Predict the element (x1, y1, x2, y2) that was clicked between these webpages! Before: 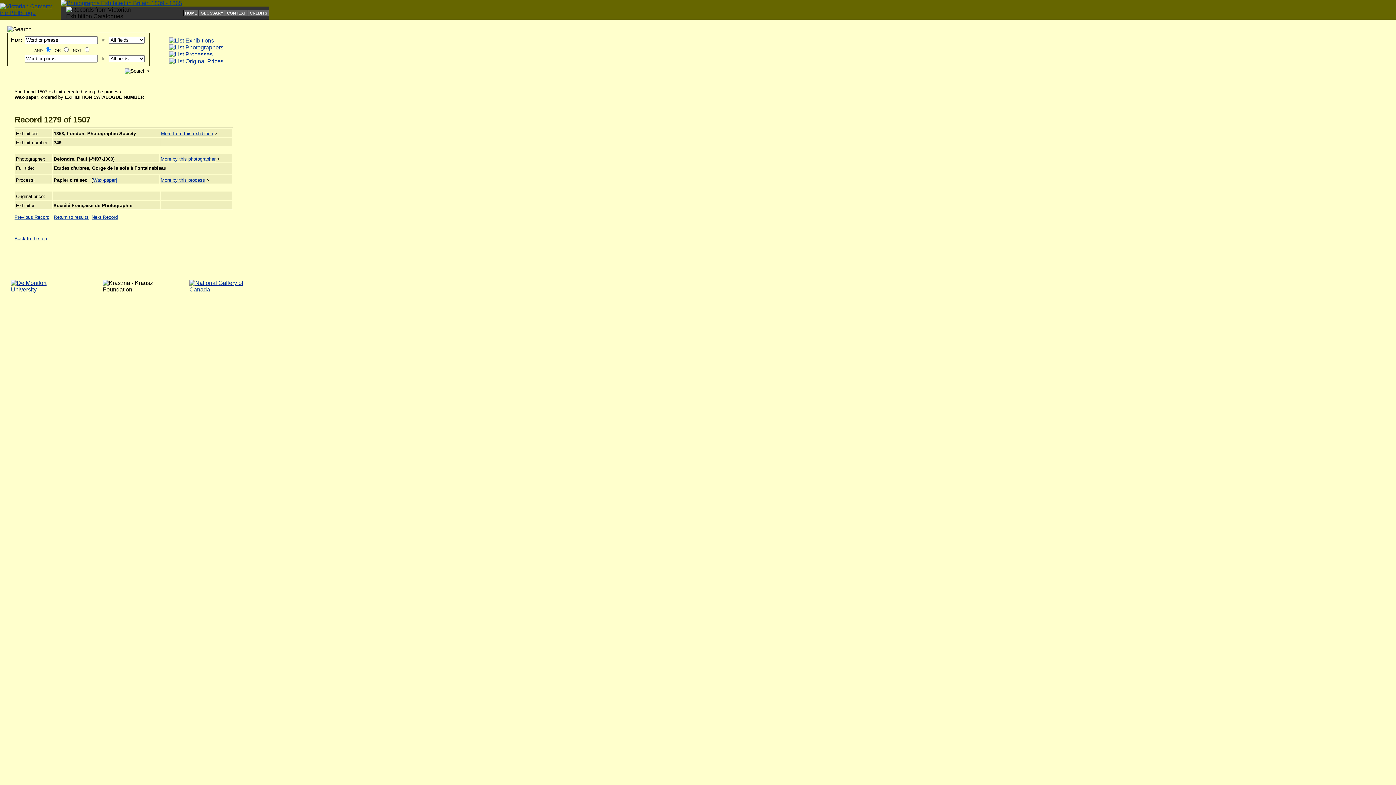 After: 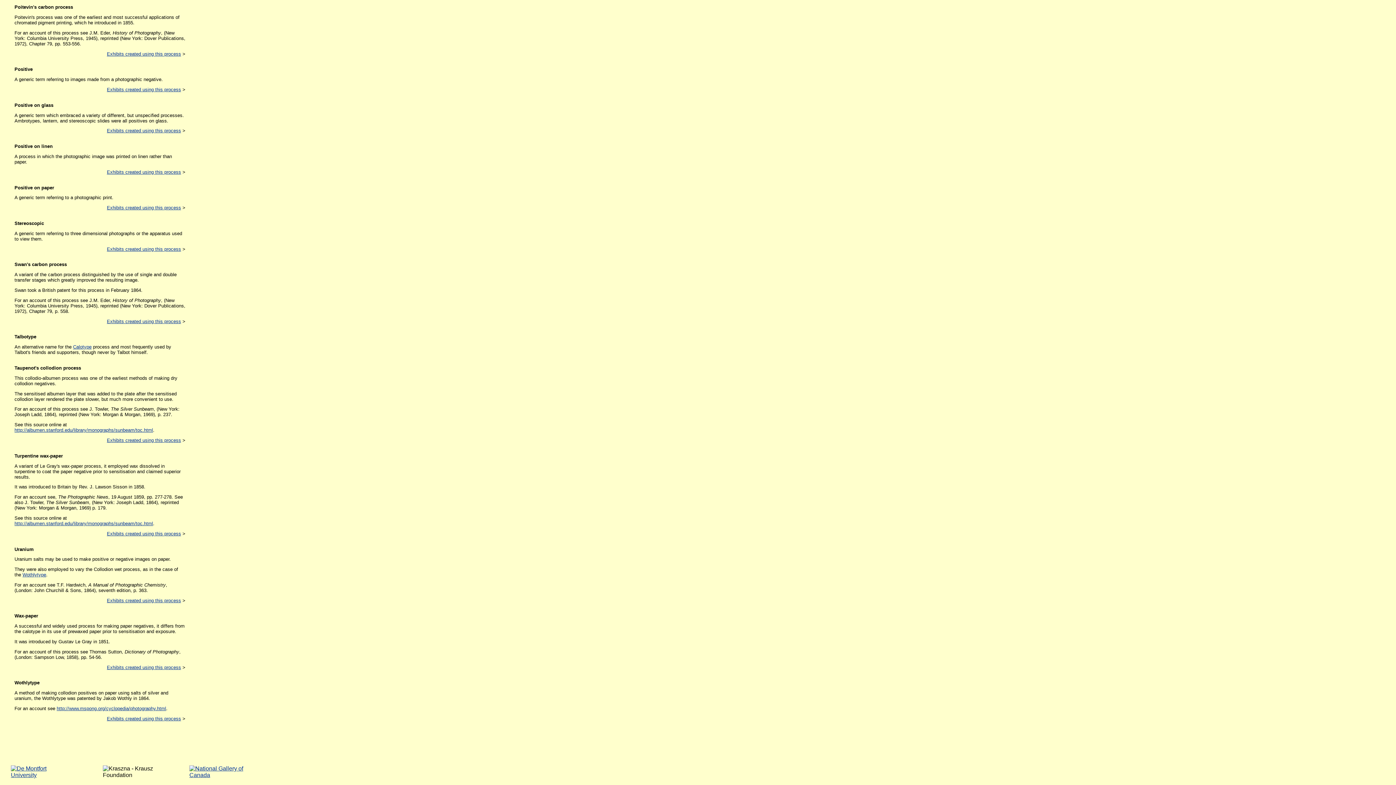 Action: bbox: (93, 177, 117, 182) label: Wax-paper]